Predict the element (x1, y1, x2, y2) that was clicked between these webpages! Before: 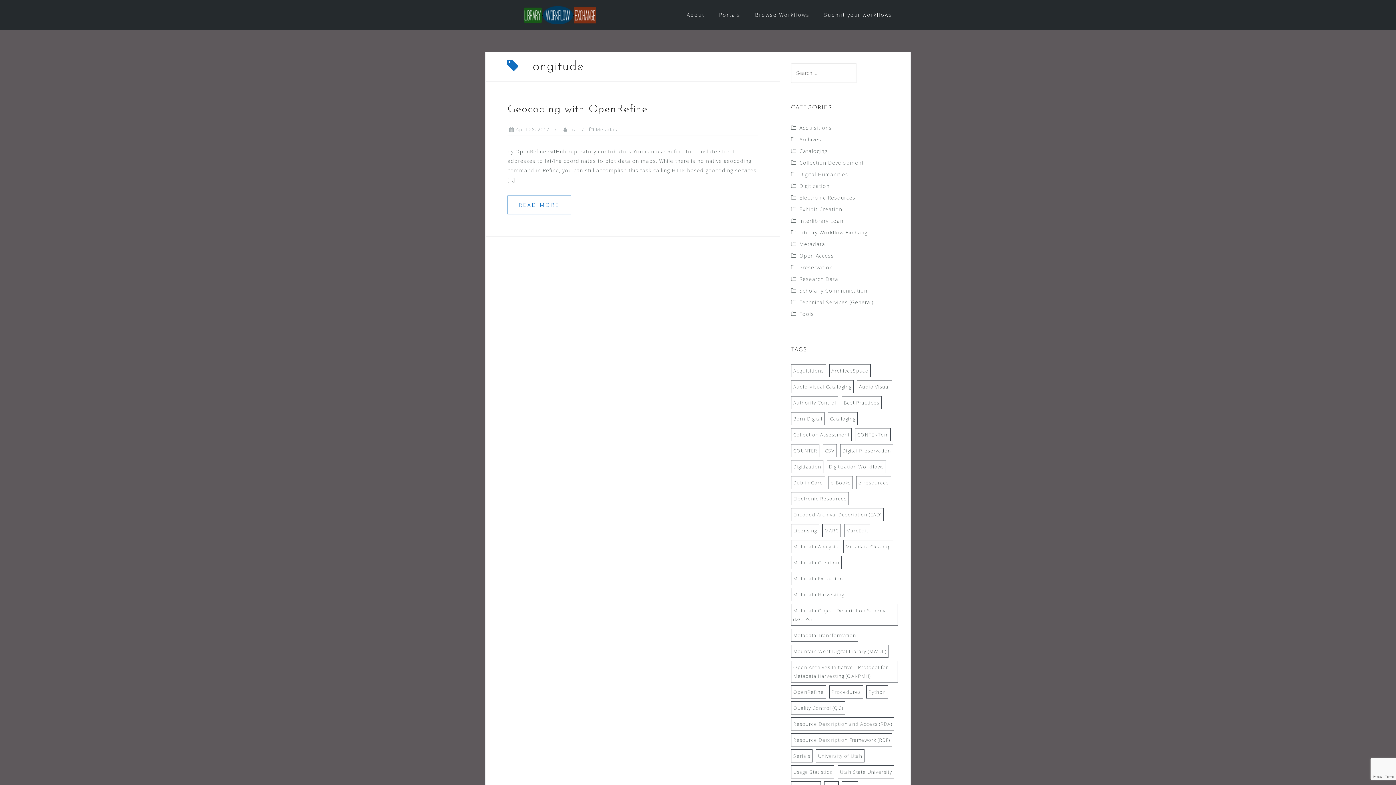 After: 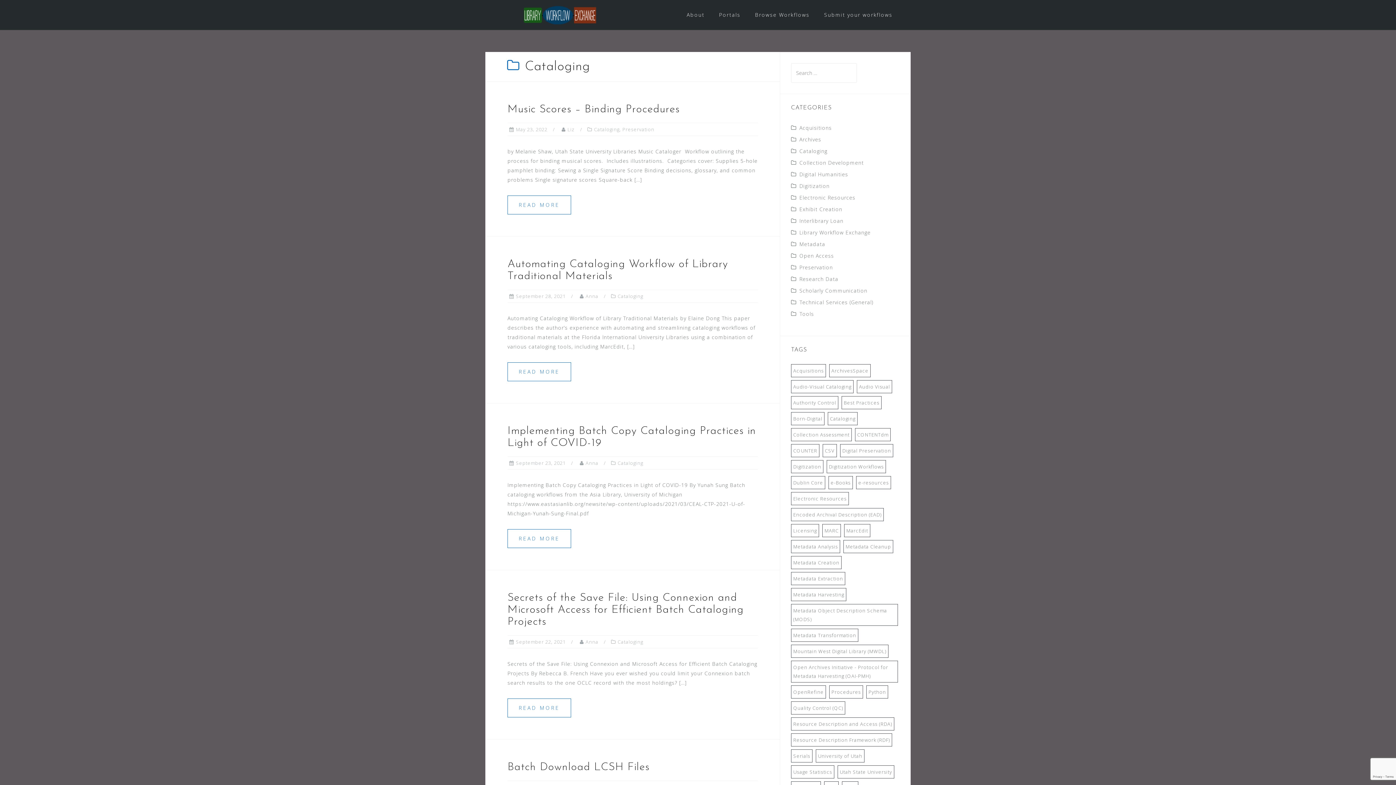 Action: label: Cataloging bbox: (799, 147, 827, 154)